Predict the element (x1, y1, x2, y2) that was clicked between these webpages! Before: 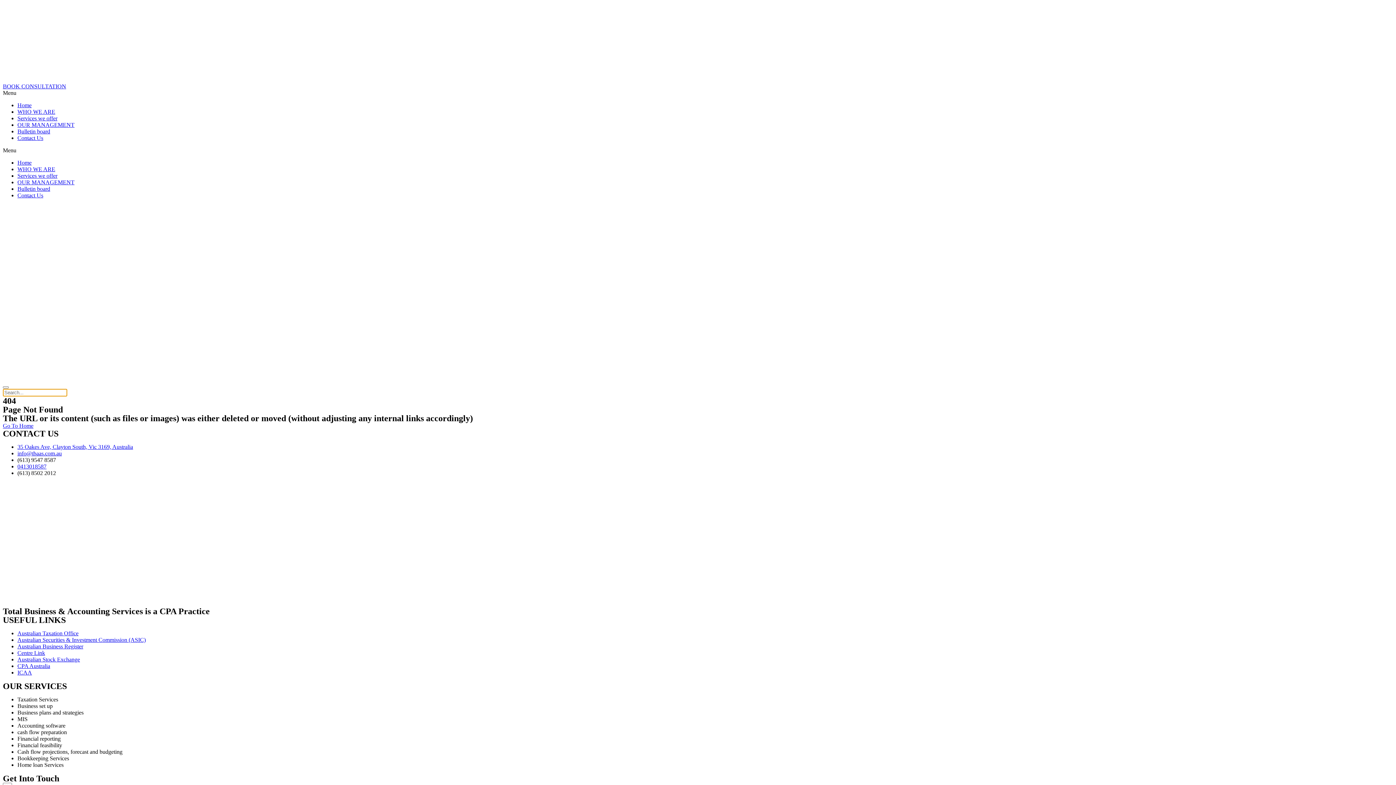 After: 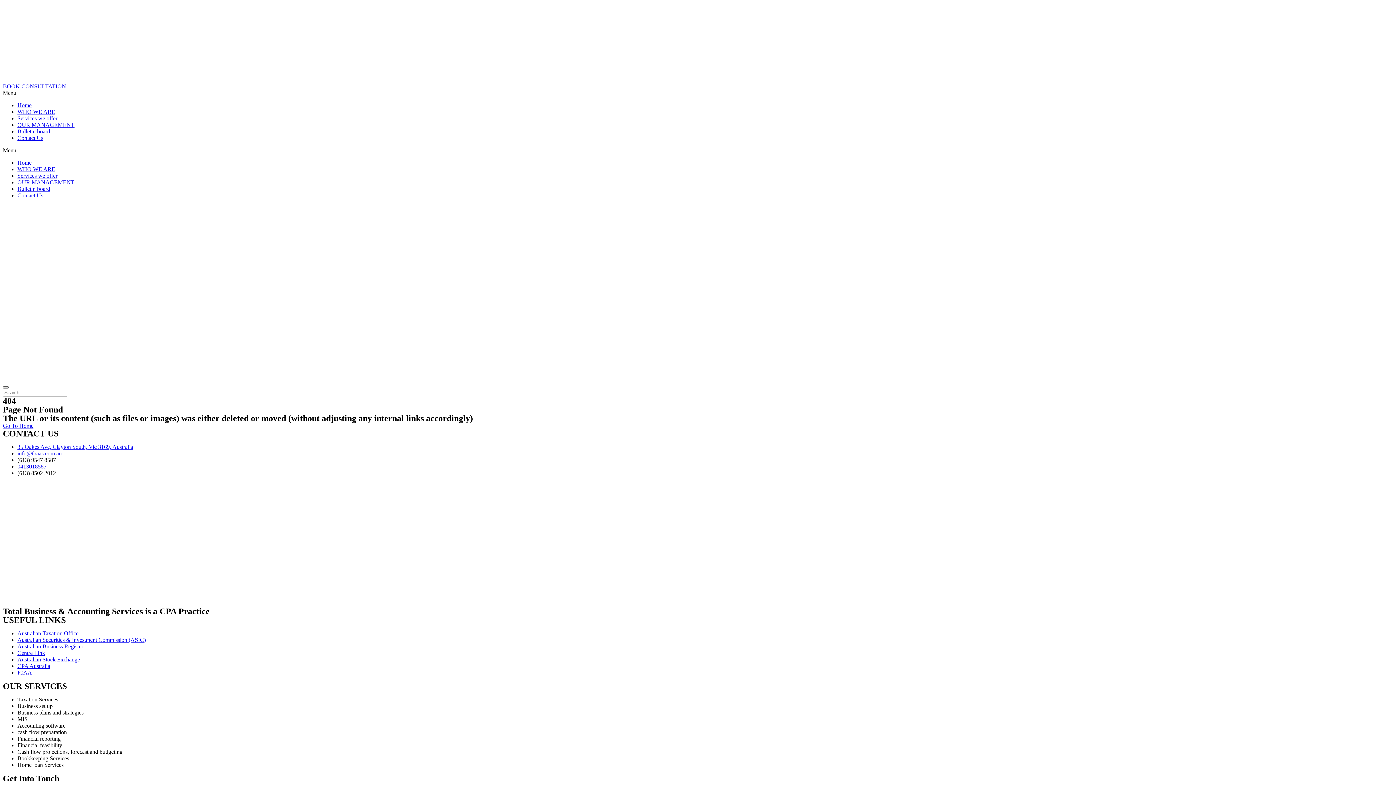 Action: bbox: (2, 386, 8, 388)